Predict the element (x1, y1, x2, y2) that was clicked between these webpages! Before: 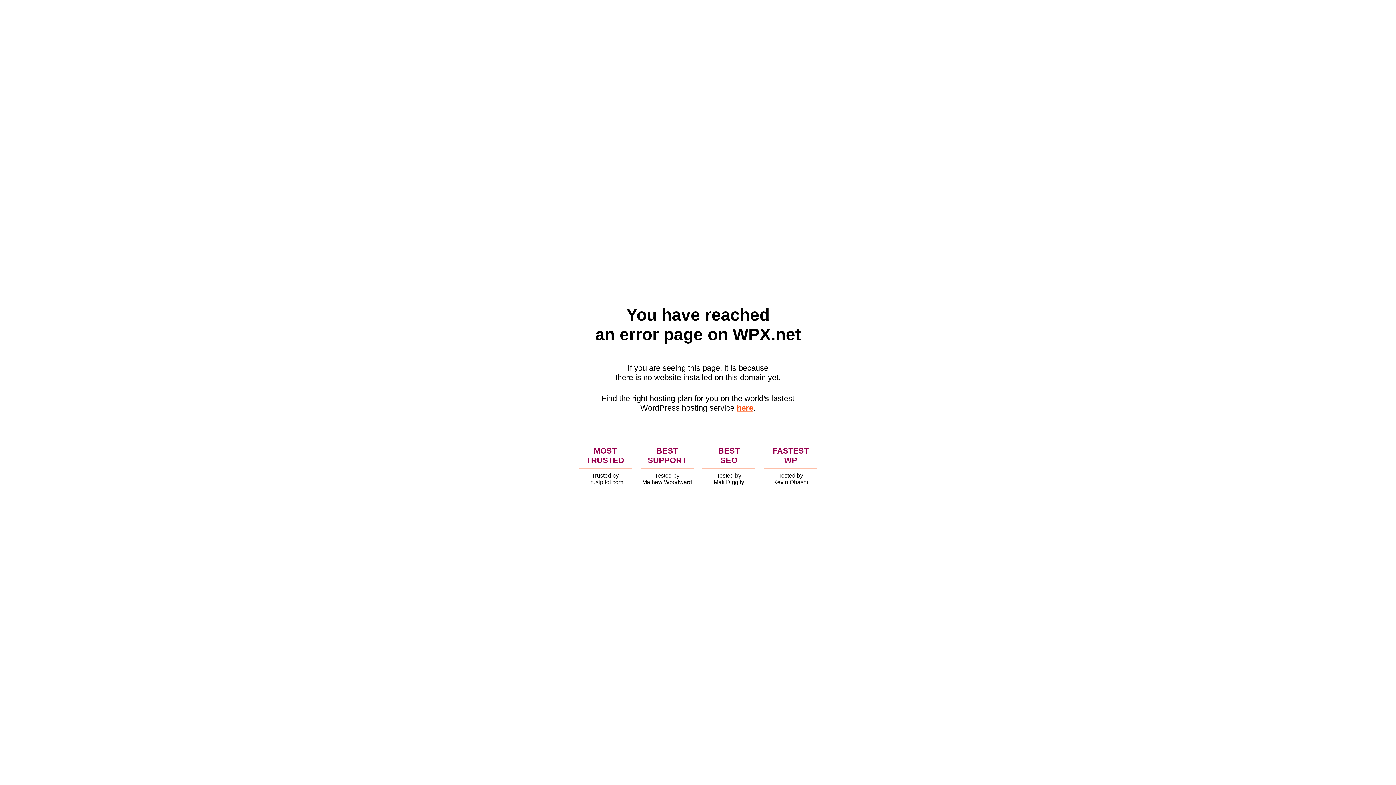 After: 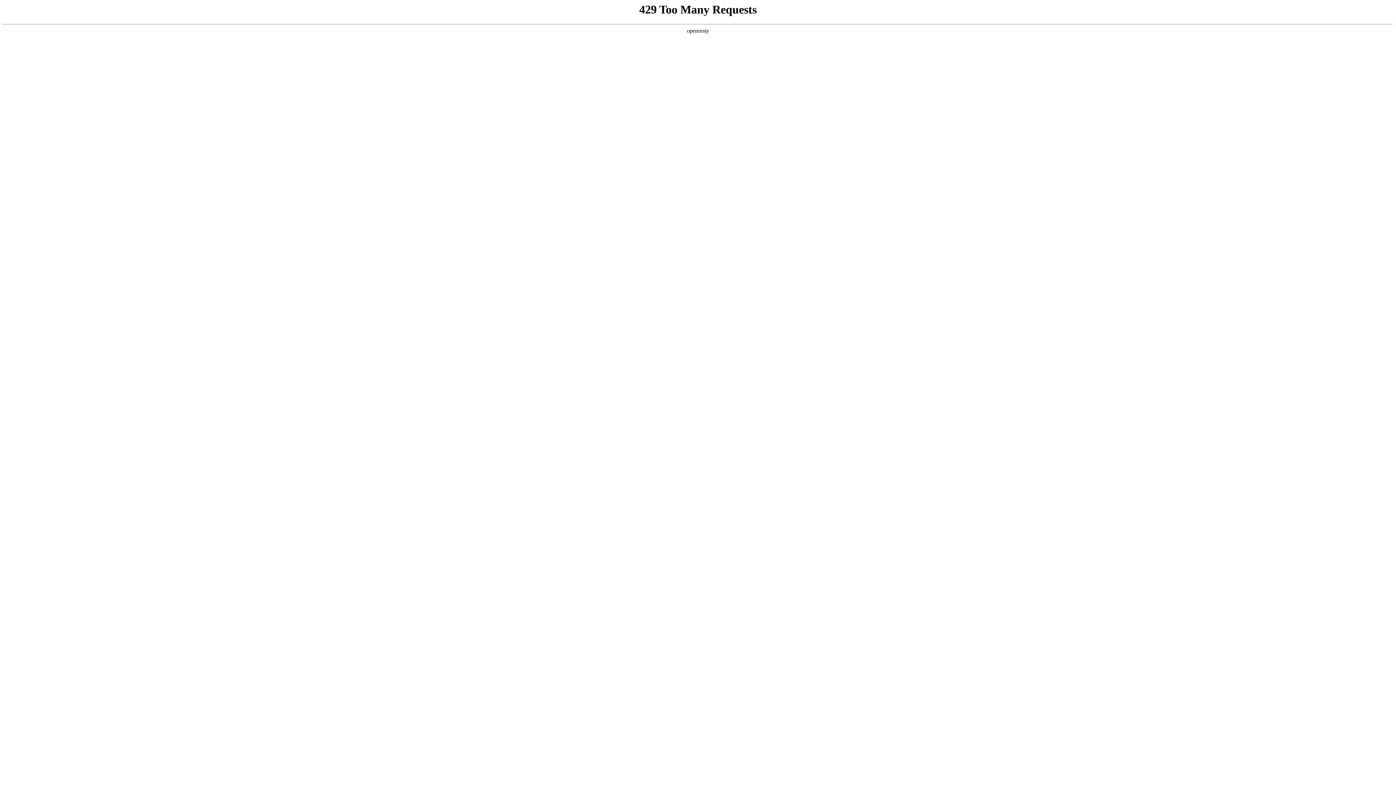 Action: label: here bbox: (736, 403, 753, 412)